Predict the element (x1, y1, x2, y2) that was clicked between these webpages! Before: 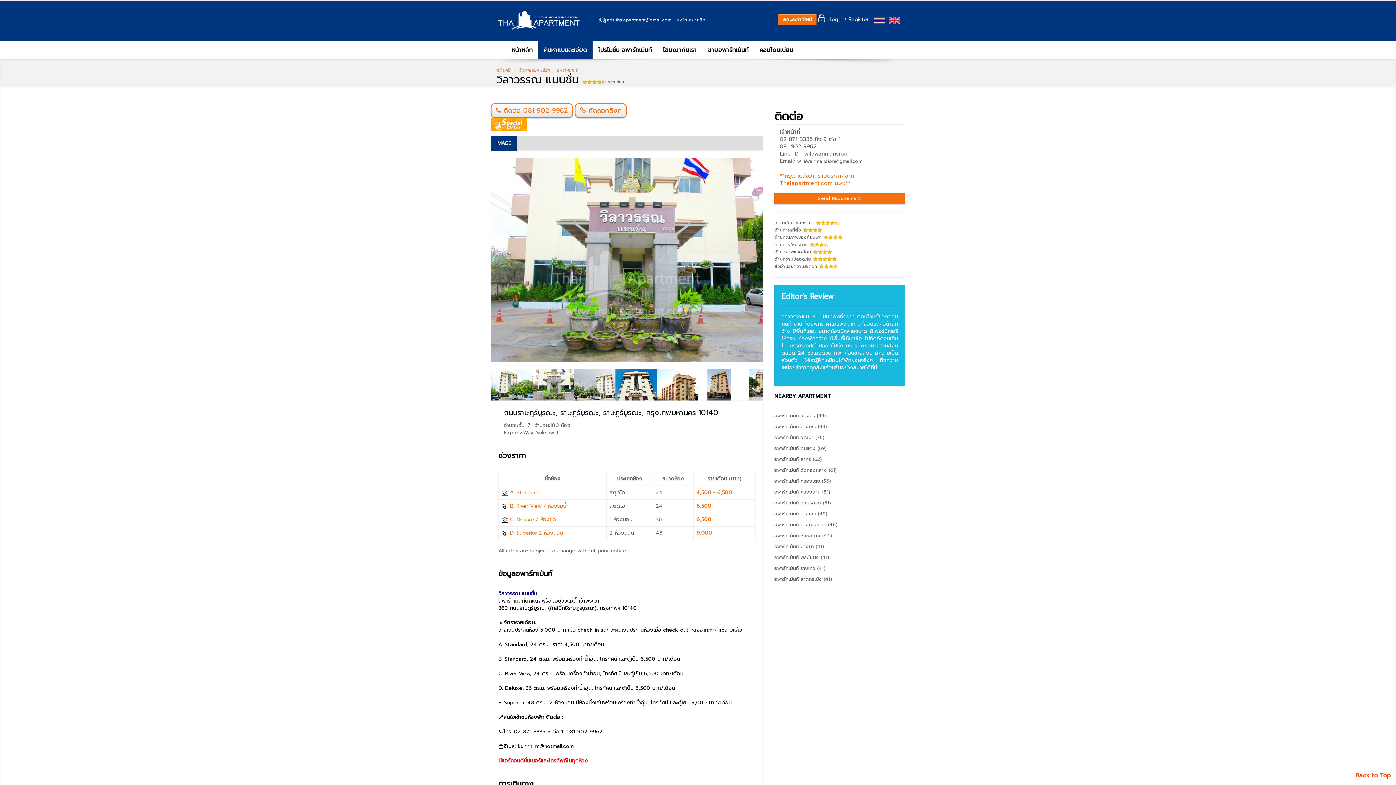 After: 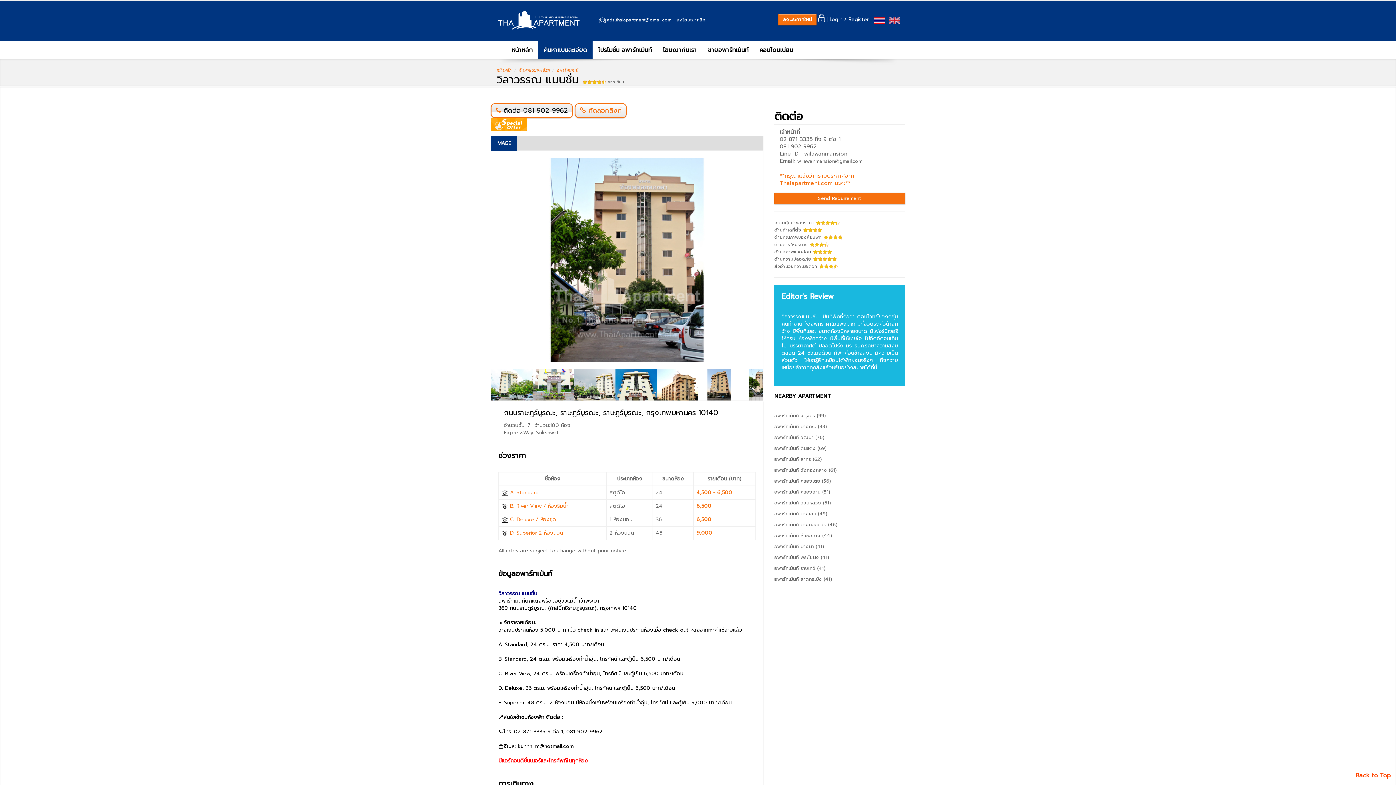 Action: label: ติดต่อ 081 902 9962 bbox: (503, 105, 568, 115)